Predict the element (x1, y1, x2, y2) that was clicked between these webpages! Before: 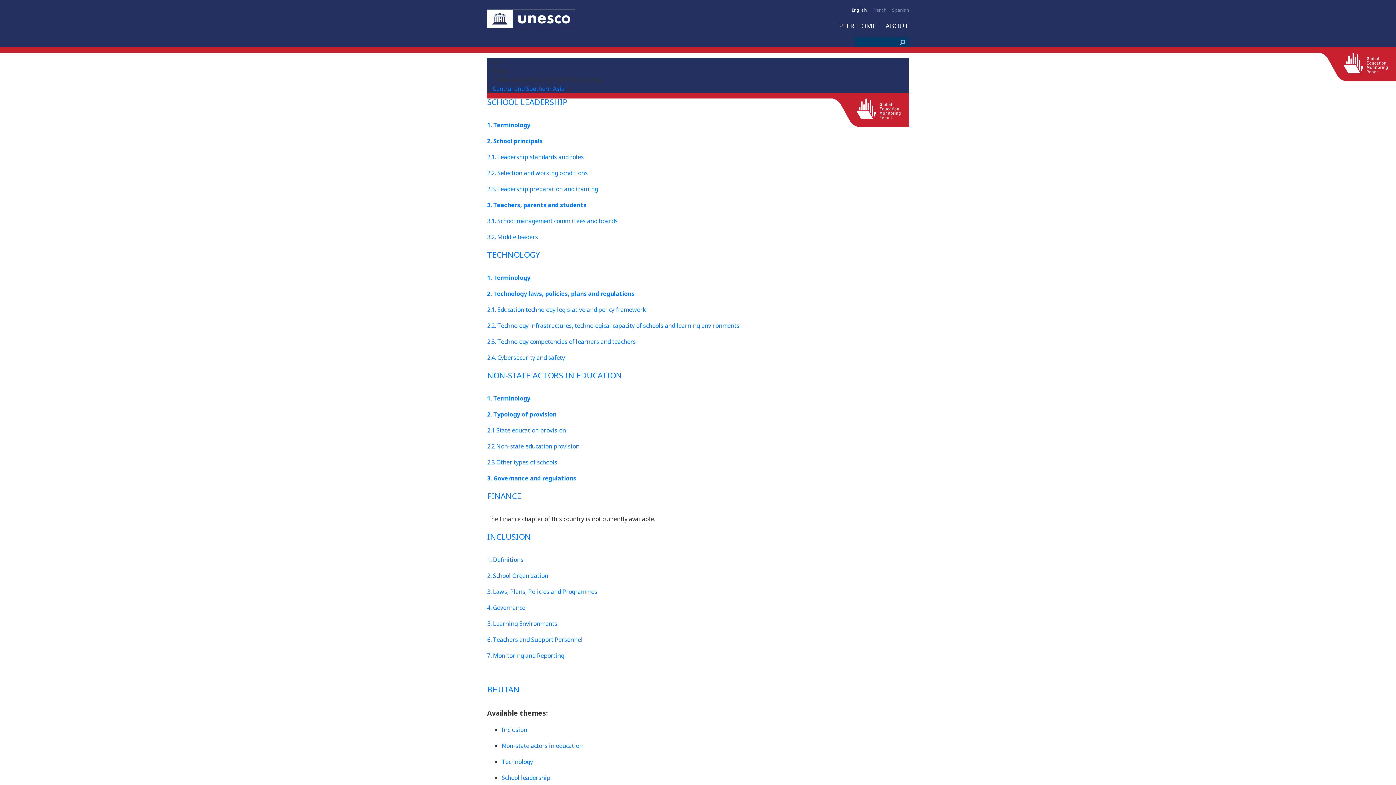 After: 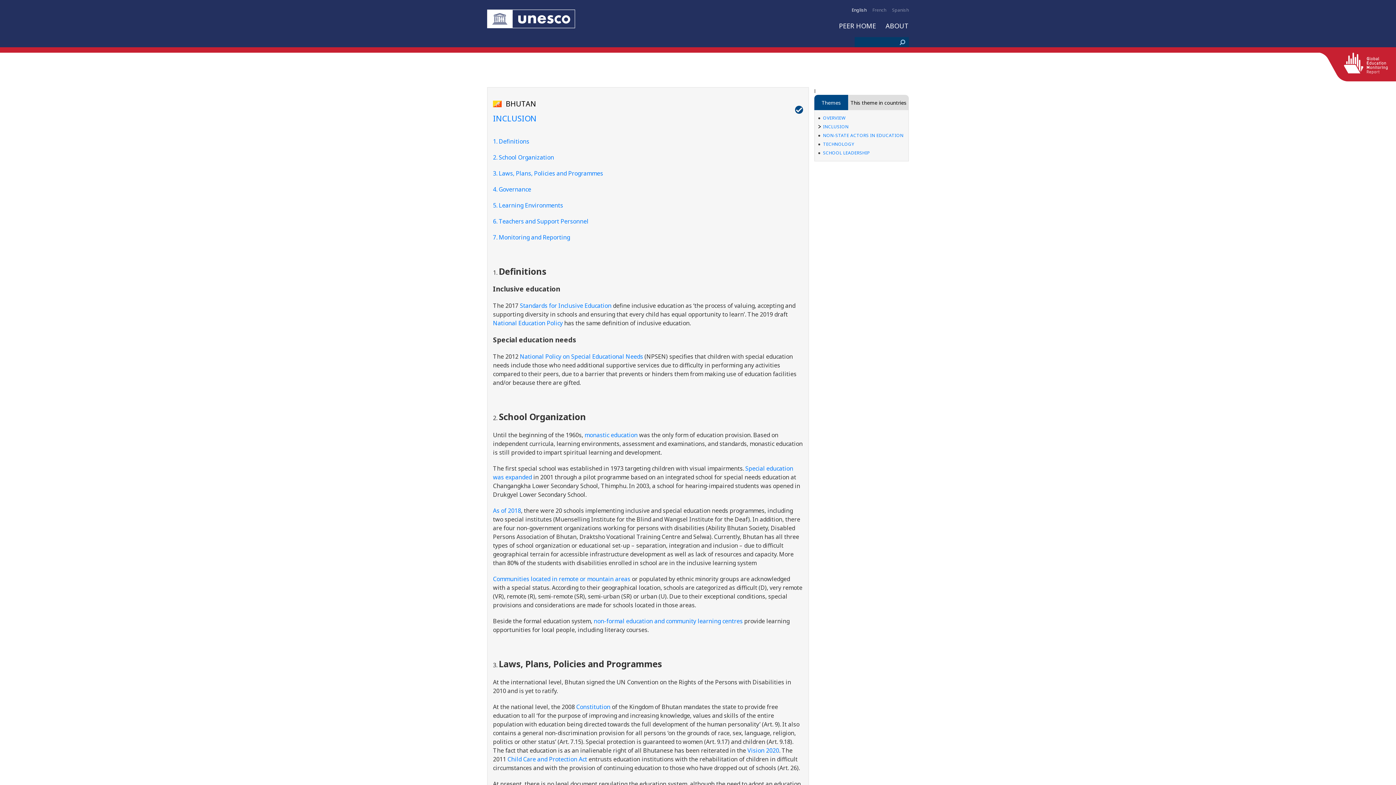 Action: label: INCLUSION bbox: (487, 531, 530, 542)